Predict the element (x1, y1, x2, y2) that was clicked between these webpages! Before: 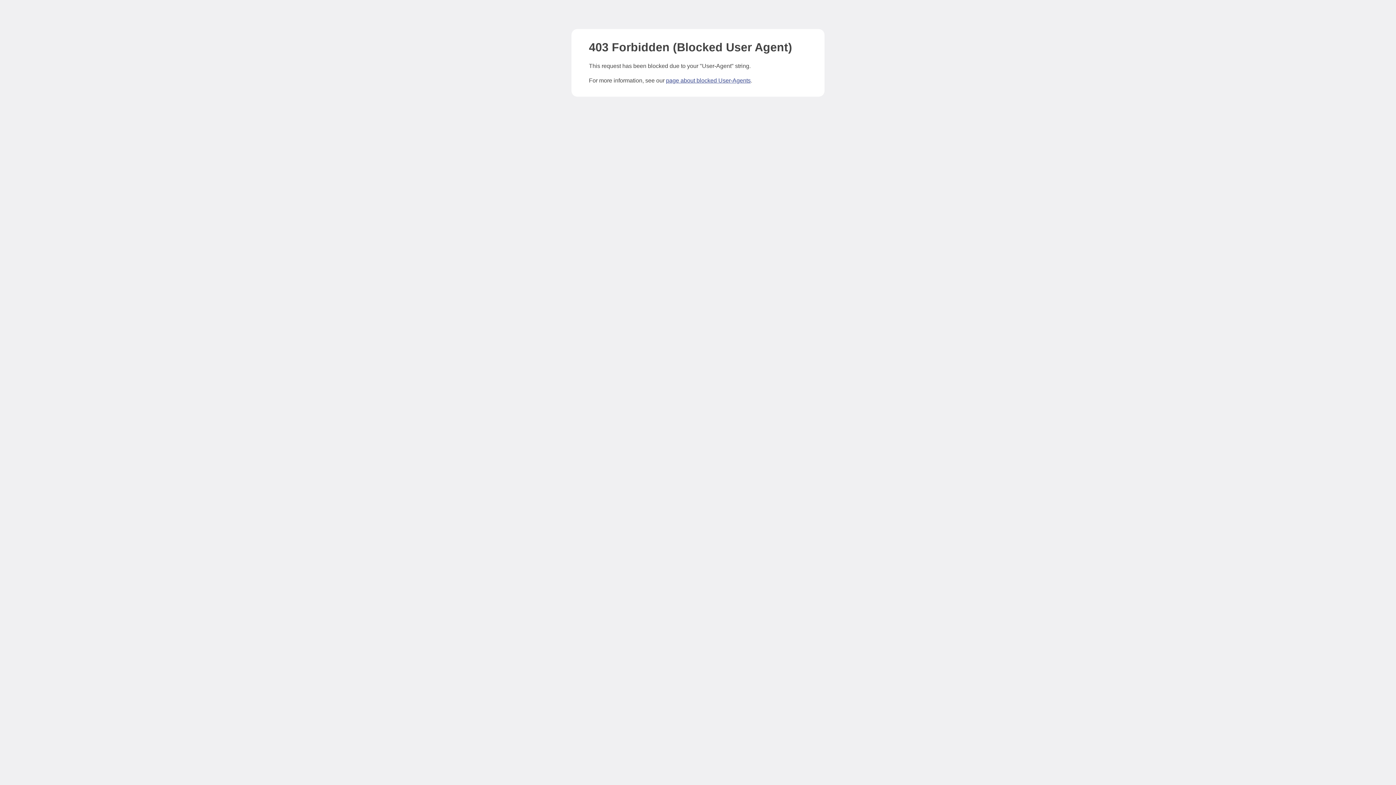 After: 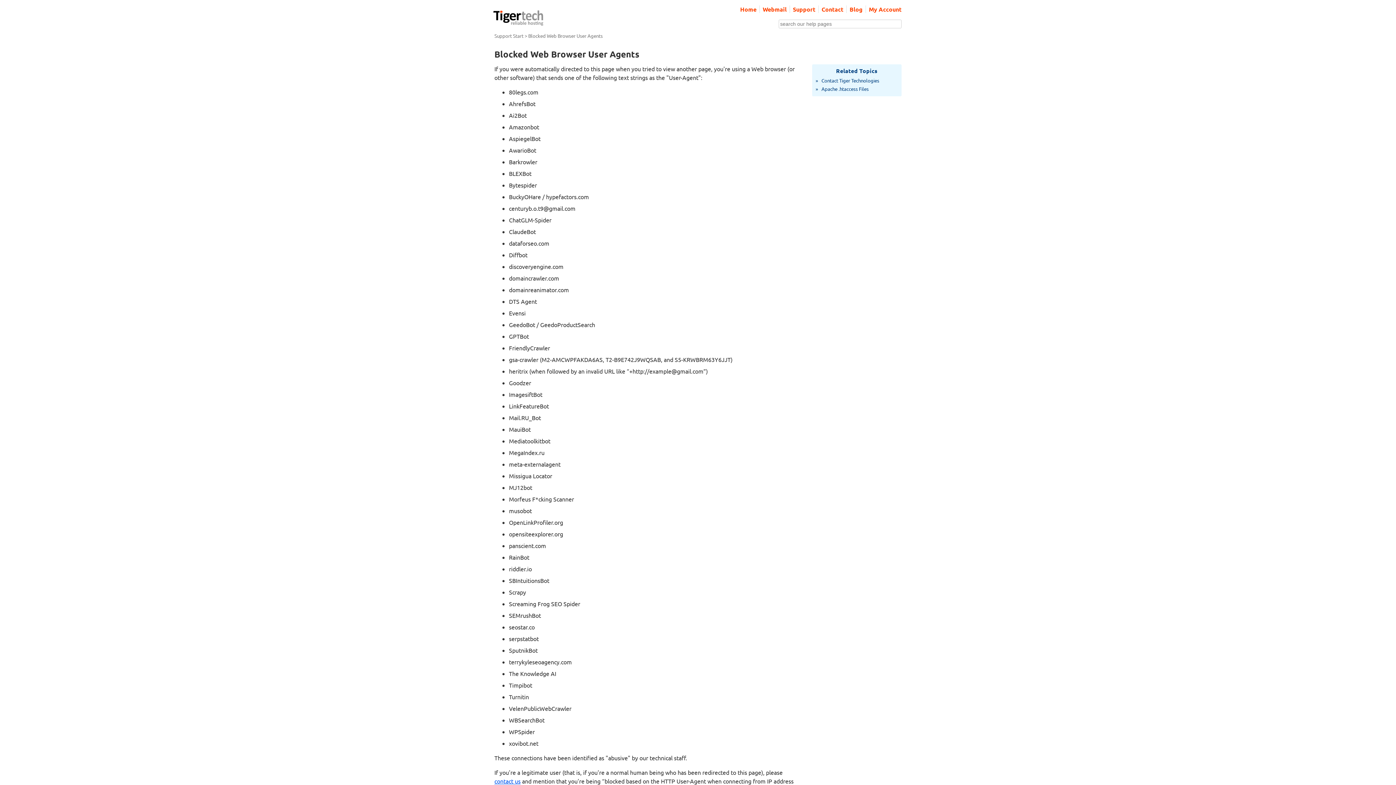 Action: bbox: (666, 77, 750, 83) label: page about blocked User-Agents